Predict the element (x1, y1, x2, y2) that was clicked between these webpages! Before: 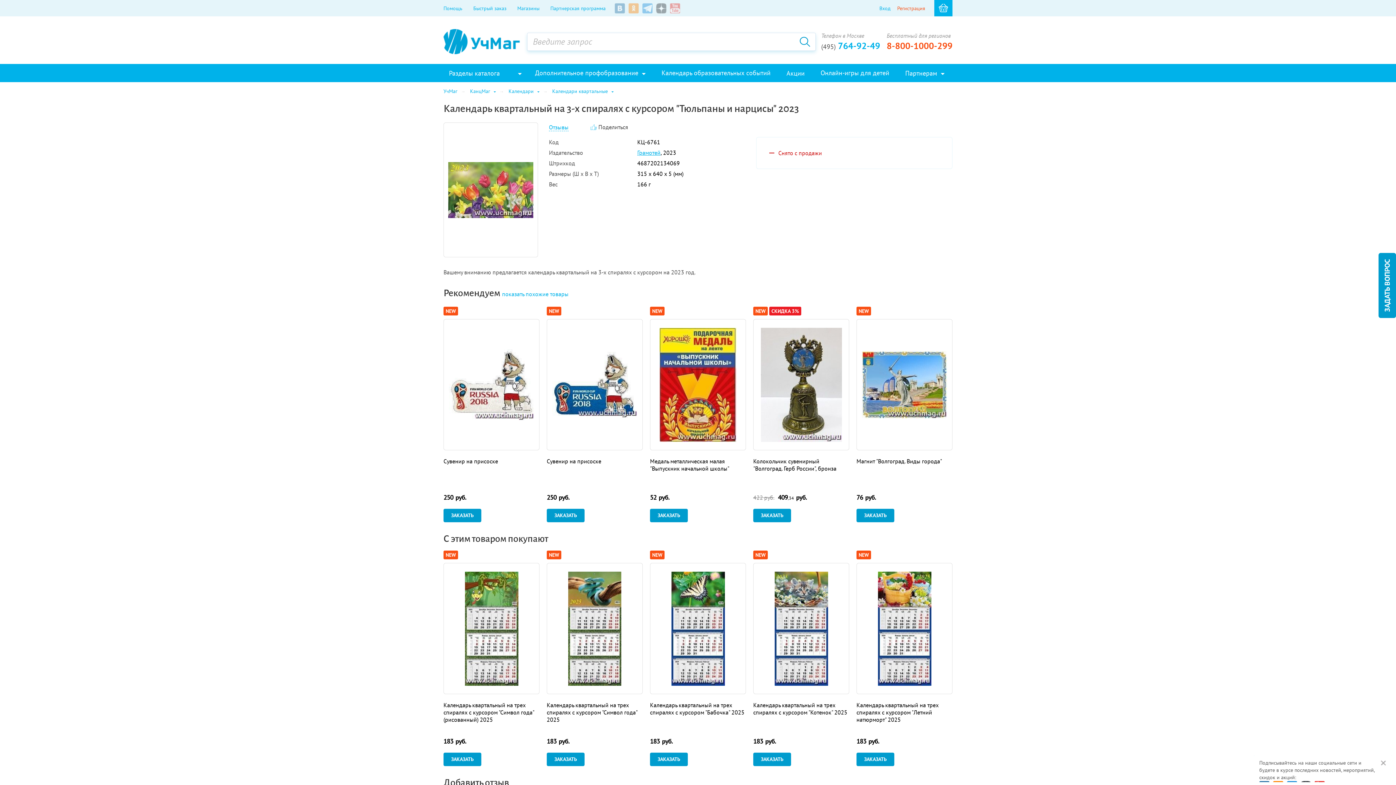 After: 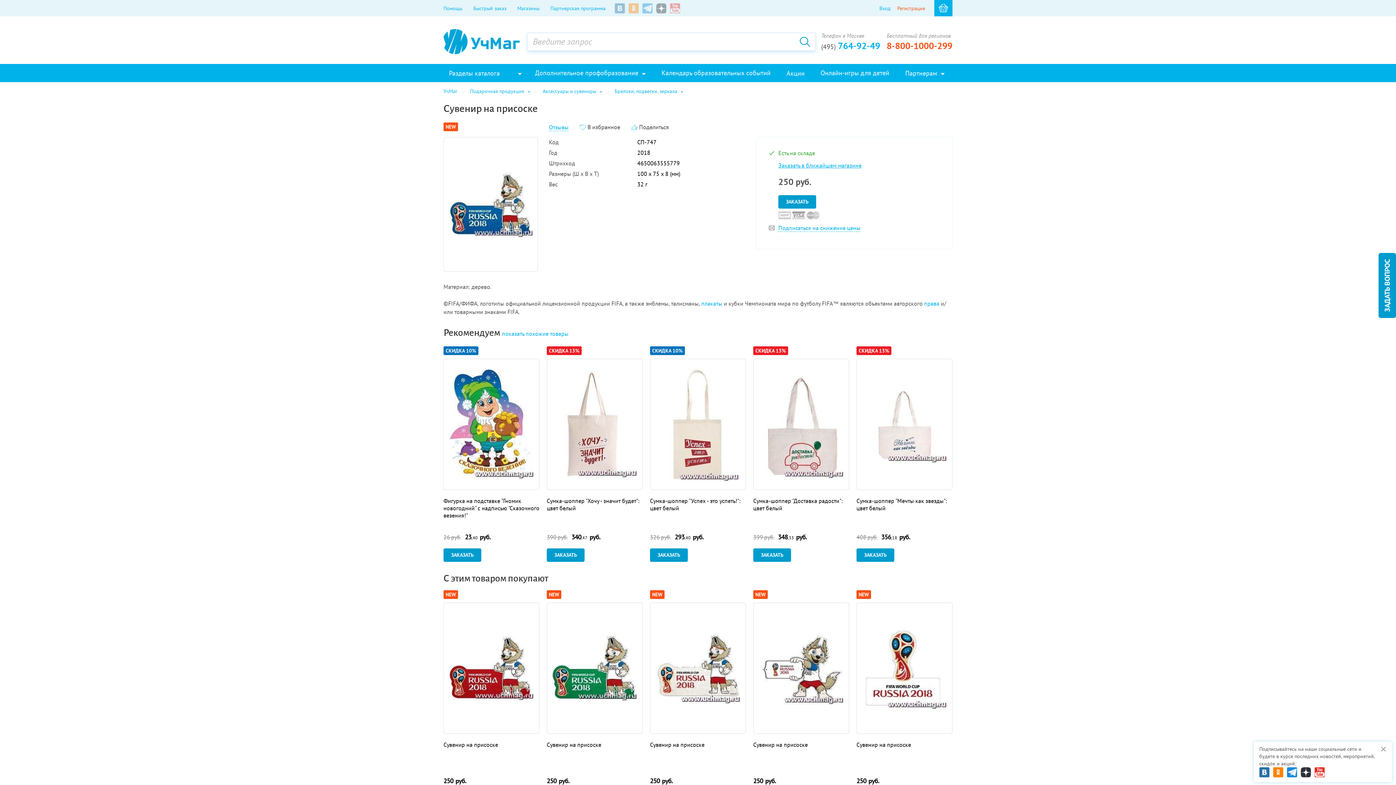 Action: bbox: (547, 319, 642, 450)